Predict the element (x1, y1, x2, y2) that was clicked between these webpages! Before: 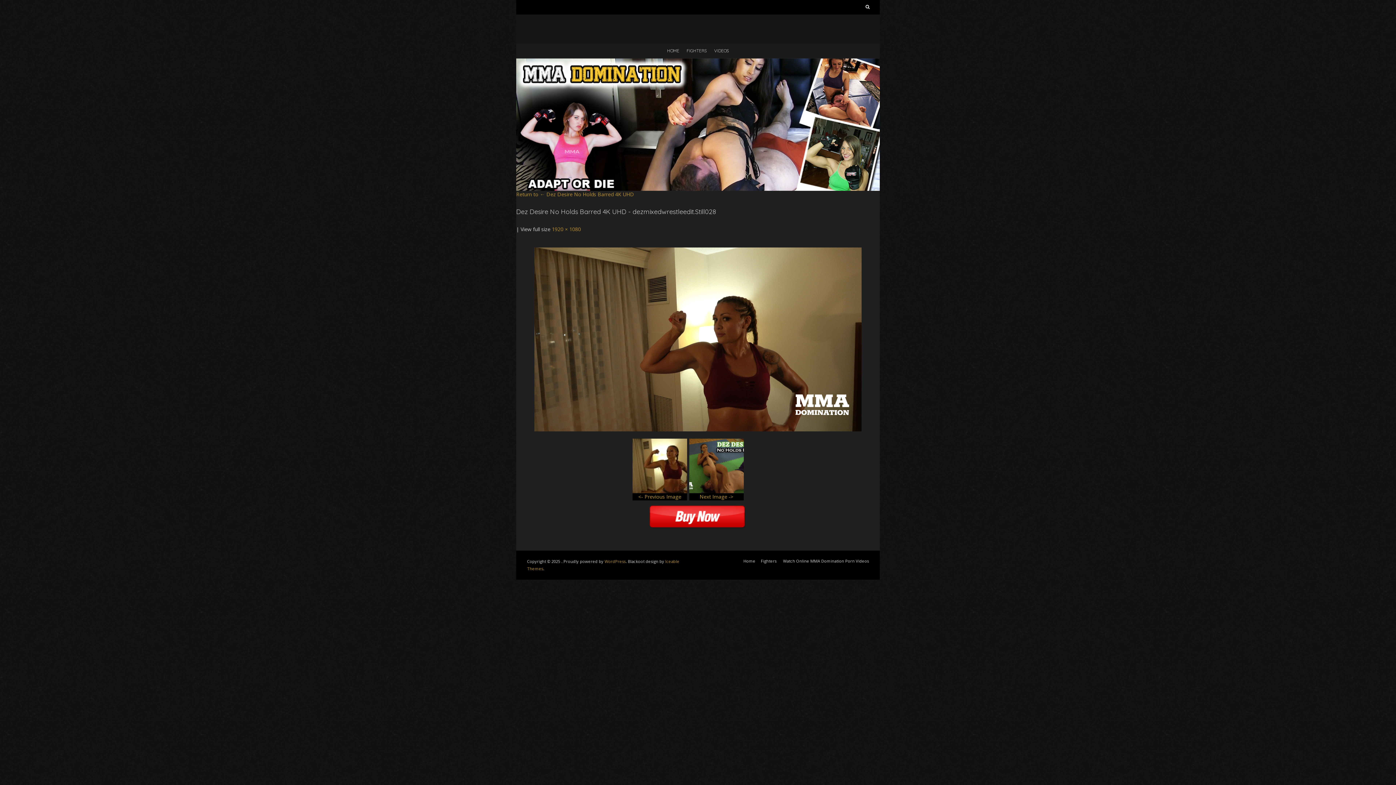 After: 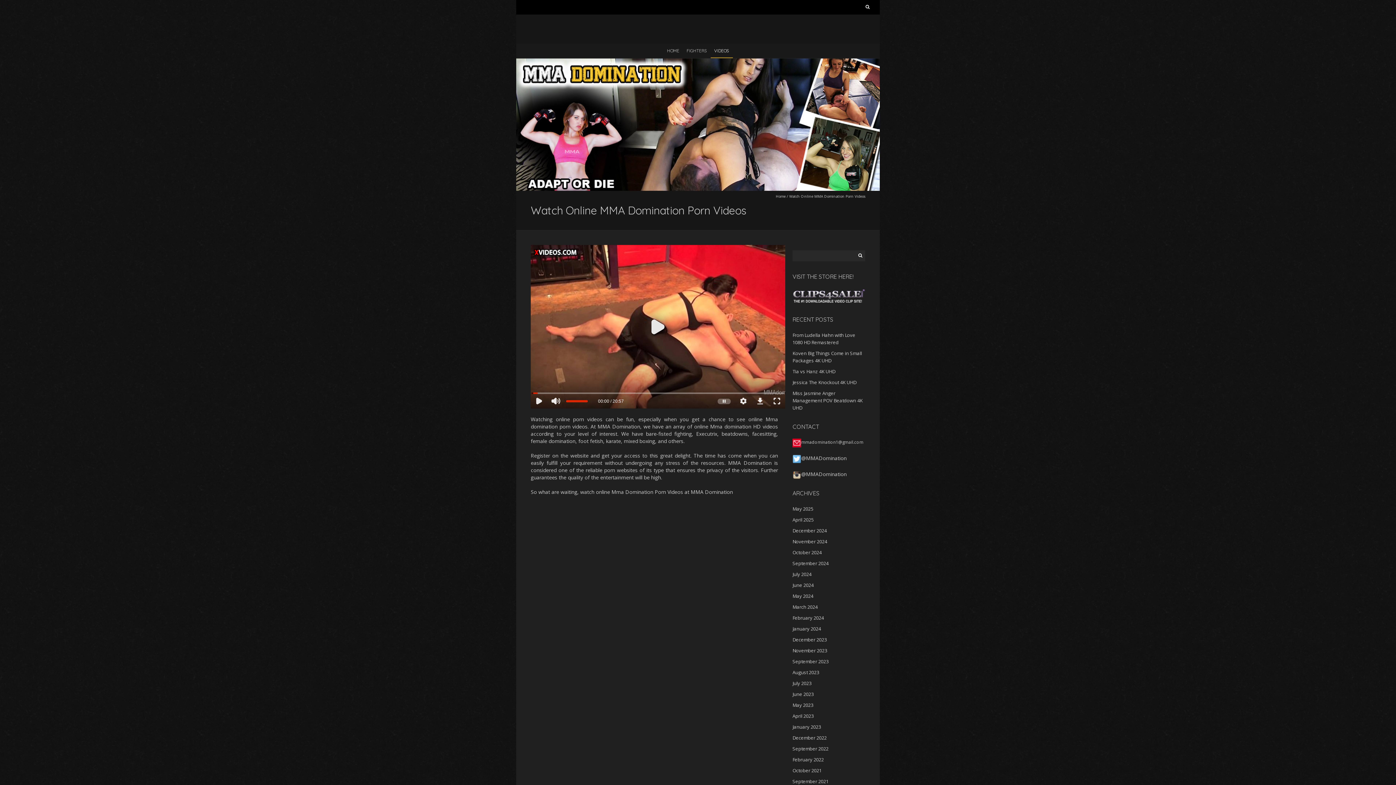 Action: label: Watch Online MMA Domination Porn Videos bbox: (783, 558, 869, 564)